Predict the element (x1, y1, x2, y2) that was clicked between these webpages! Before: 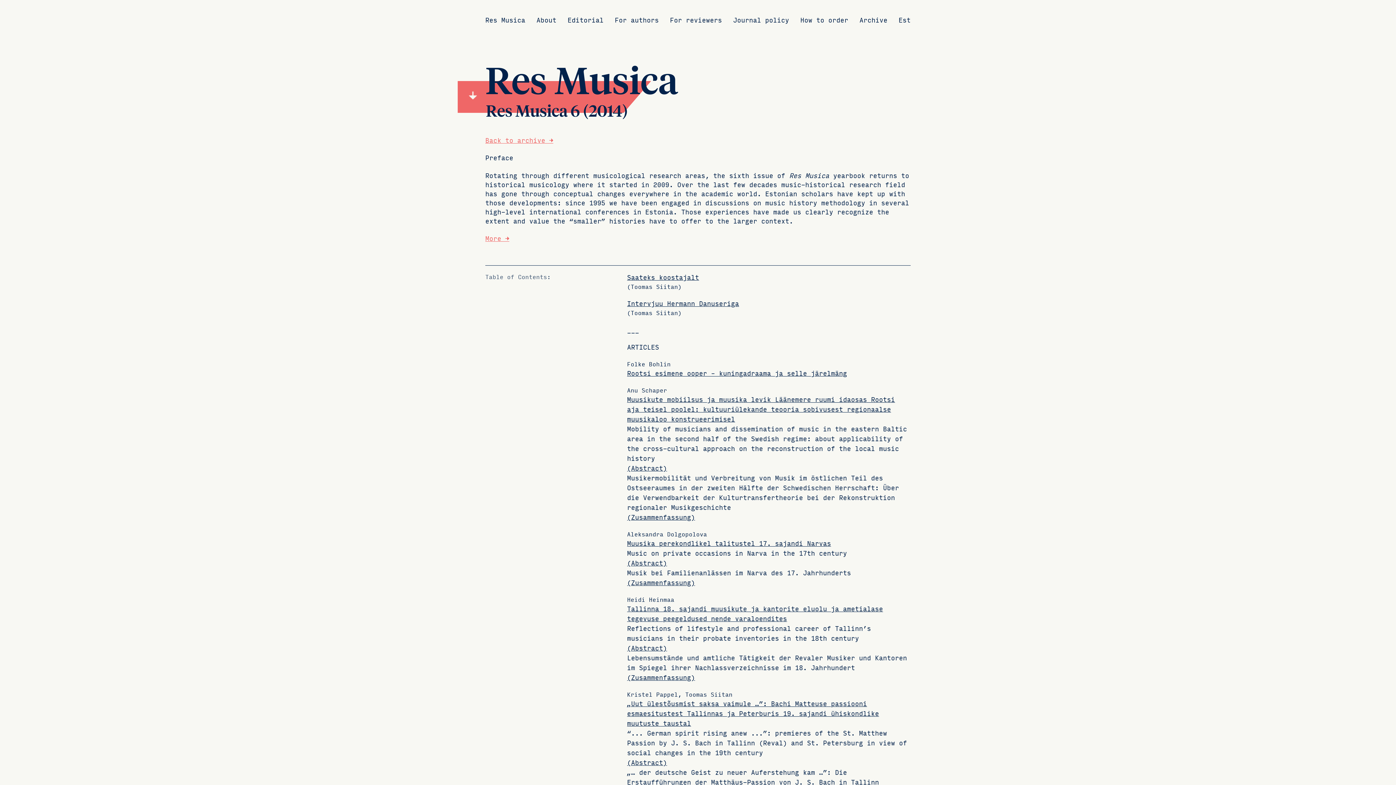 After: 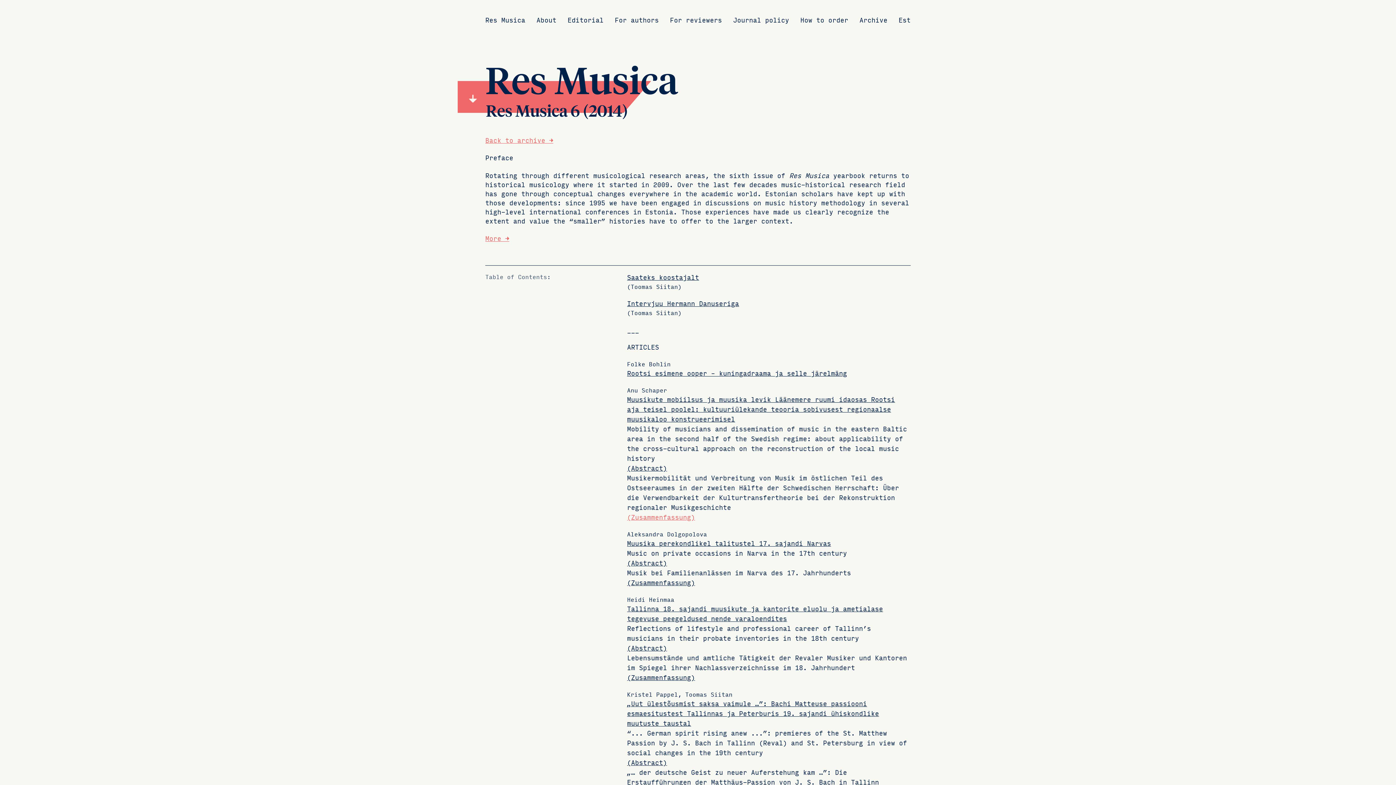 Action: bbox: (627, 513, 910, 522) label: (Zusammenfassung)